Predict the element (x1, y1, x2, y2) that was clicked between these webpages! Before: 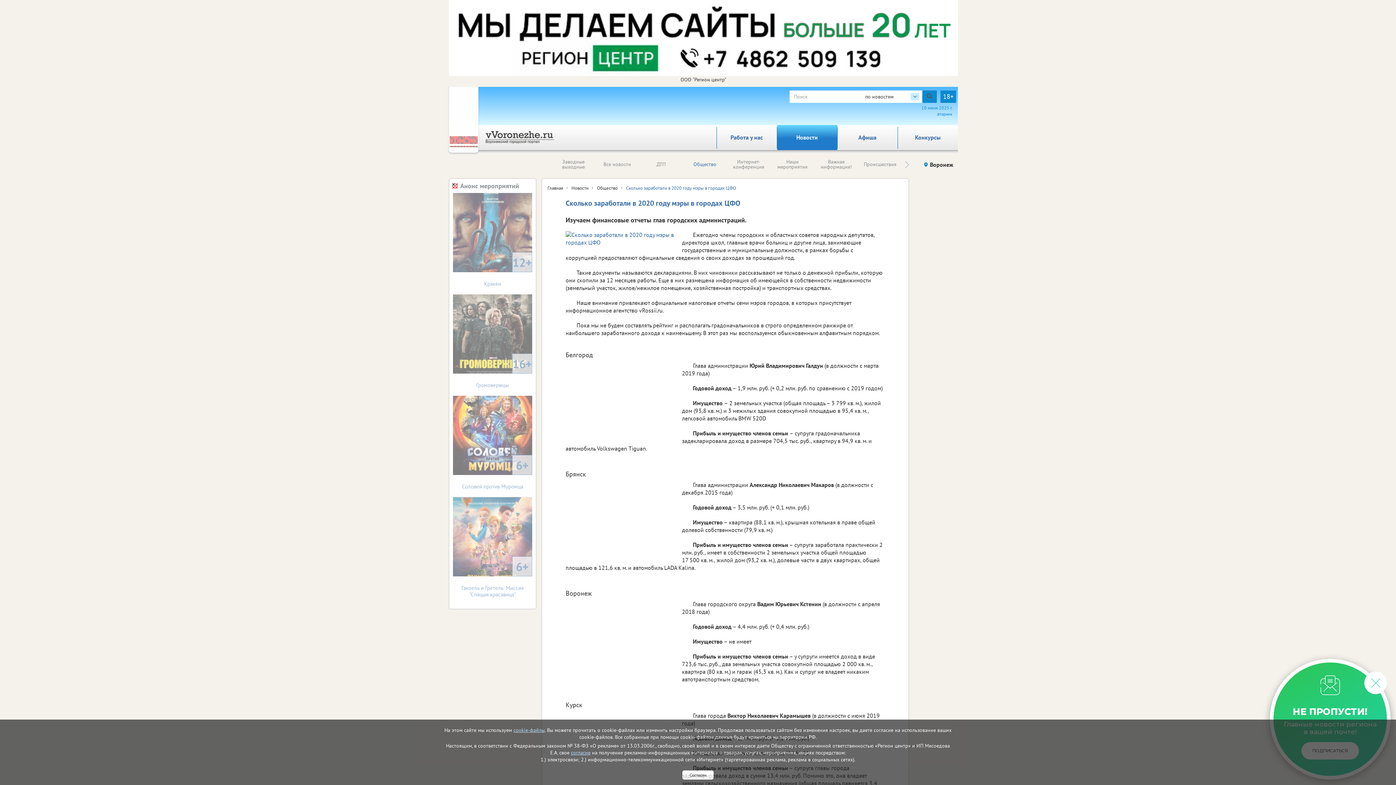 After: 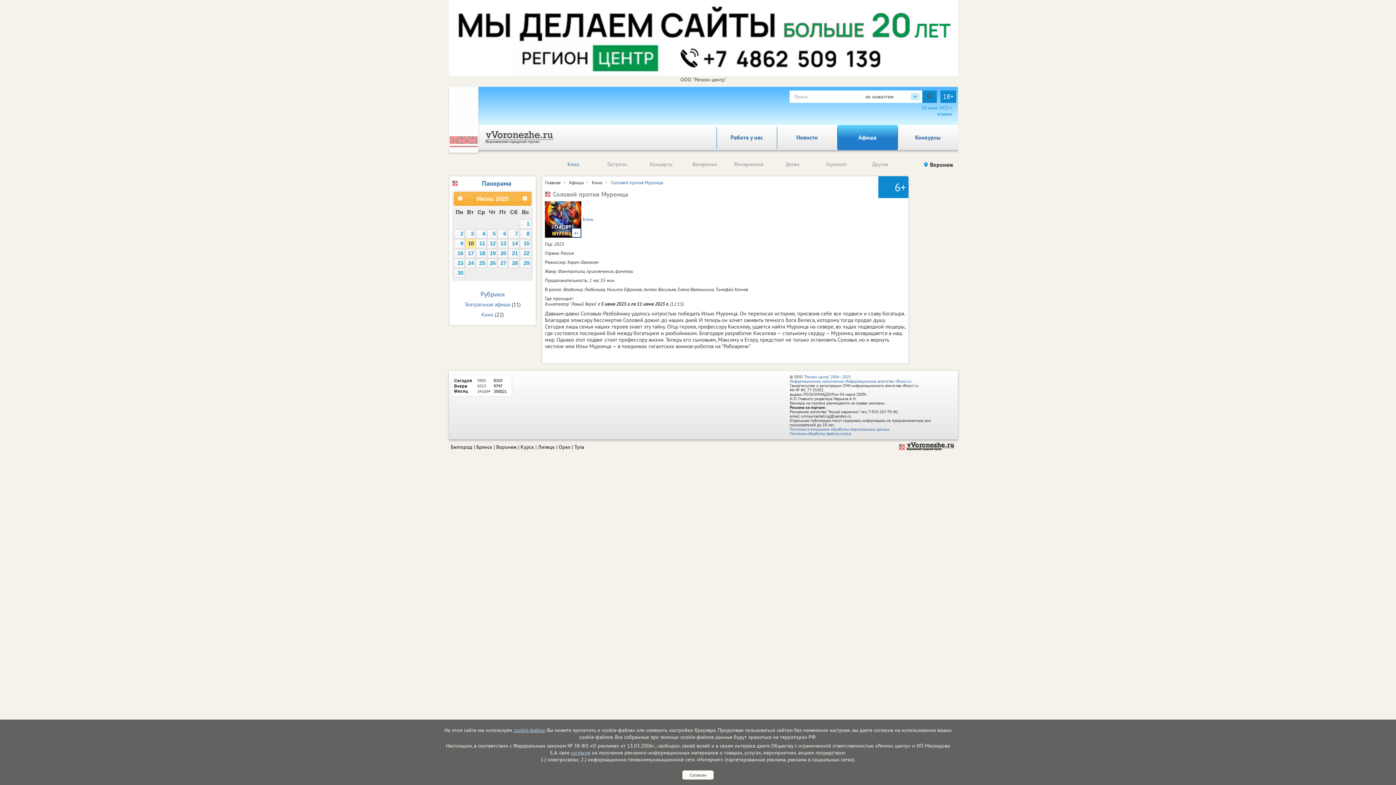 Action: label: 6+

Соловей против Муромца bbox: (453, 396, 532, 490)